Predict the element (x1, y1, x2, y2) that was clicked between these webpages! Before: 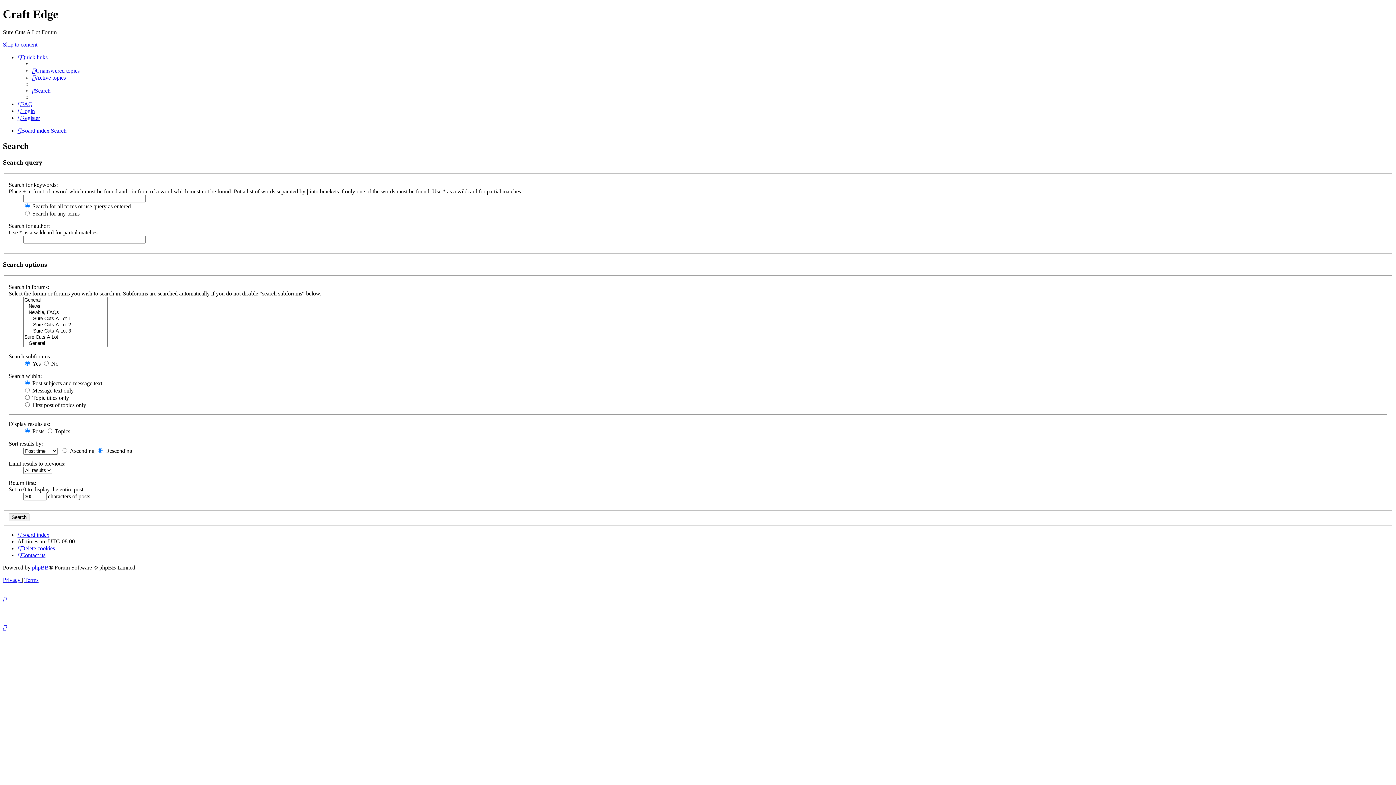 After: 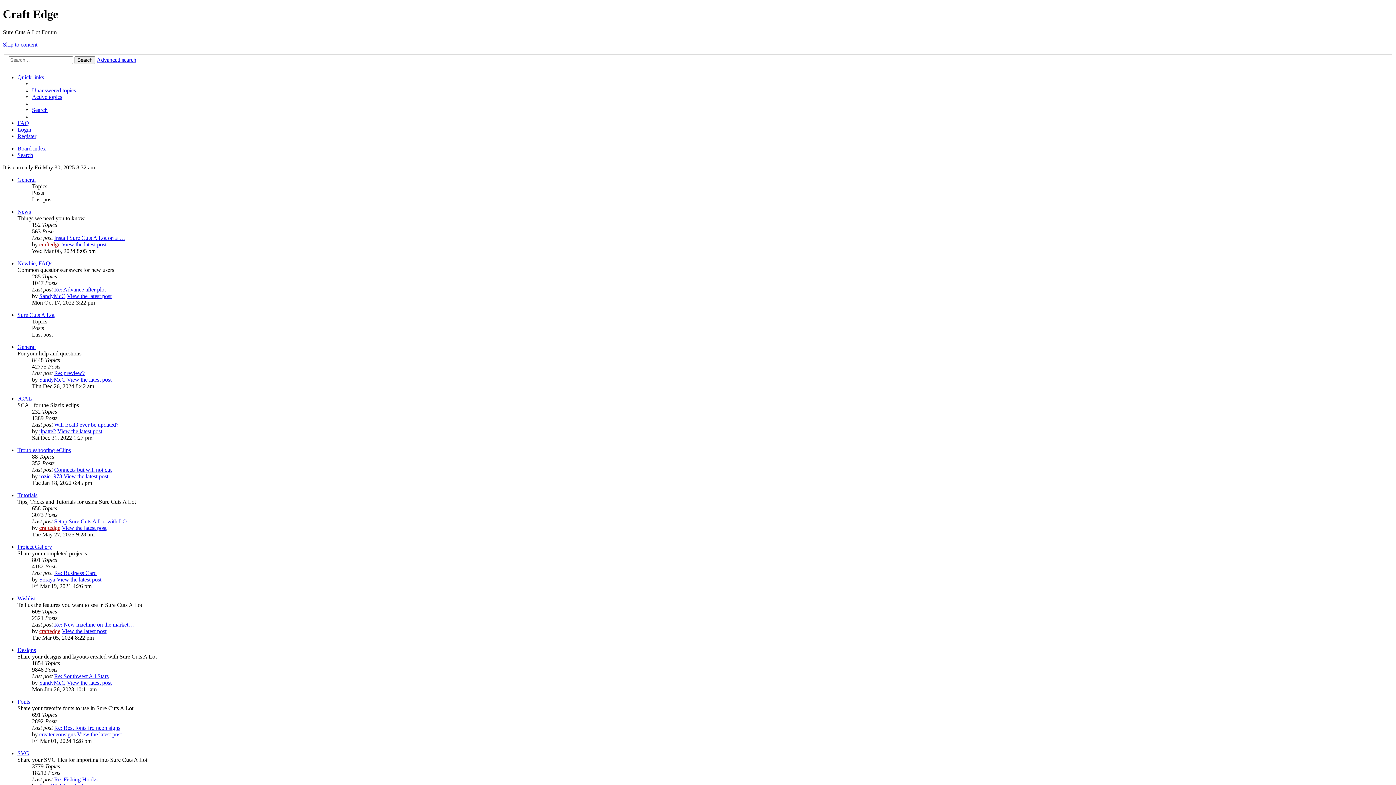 Action: bbox: (17, 531, 49, 538) label: Board index